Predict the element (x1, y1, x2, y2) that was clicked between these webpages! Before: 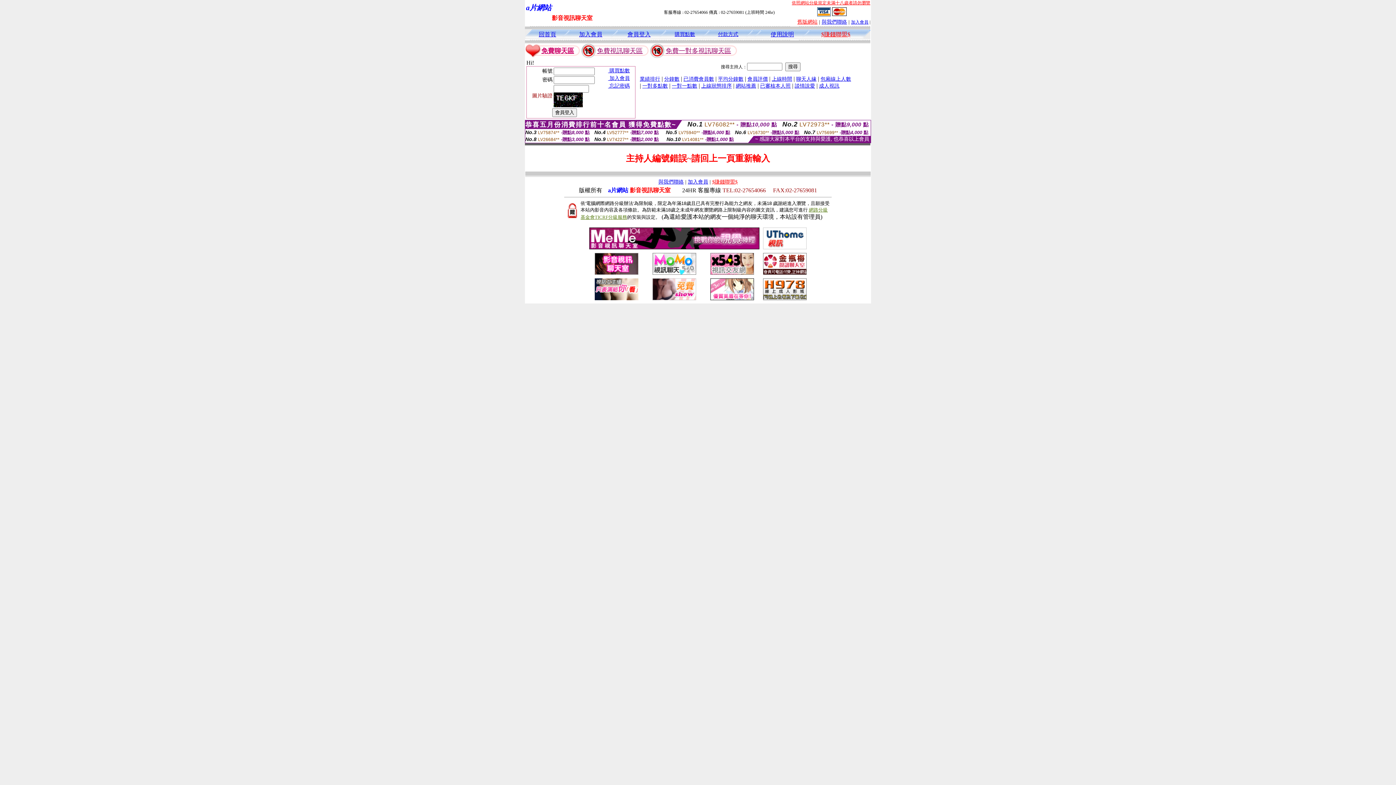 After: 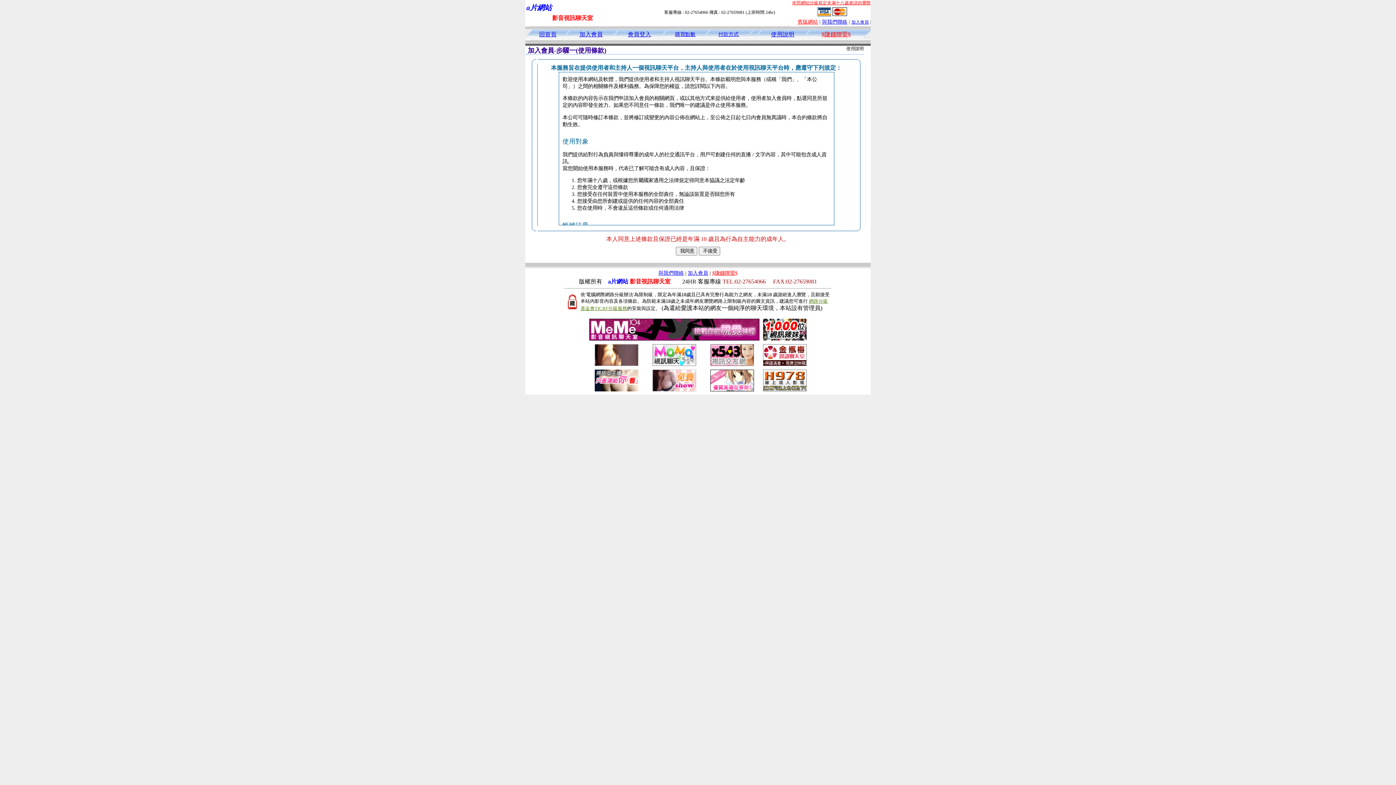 Action: label: 加入會員 bbox: (579, 32, 602, 37)